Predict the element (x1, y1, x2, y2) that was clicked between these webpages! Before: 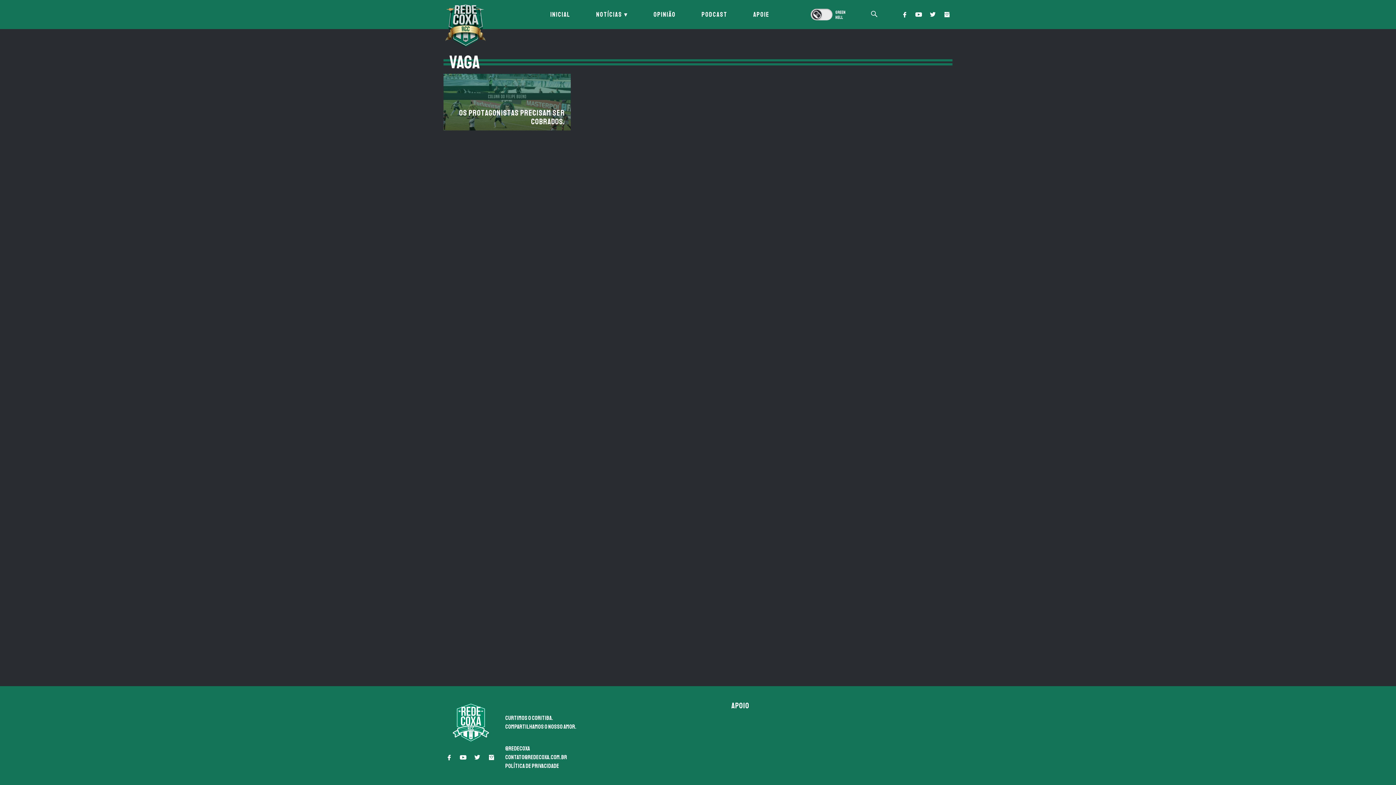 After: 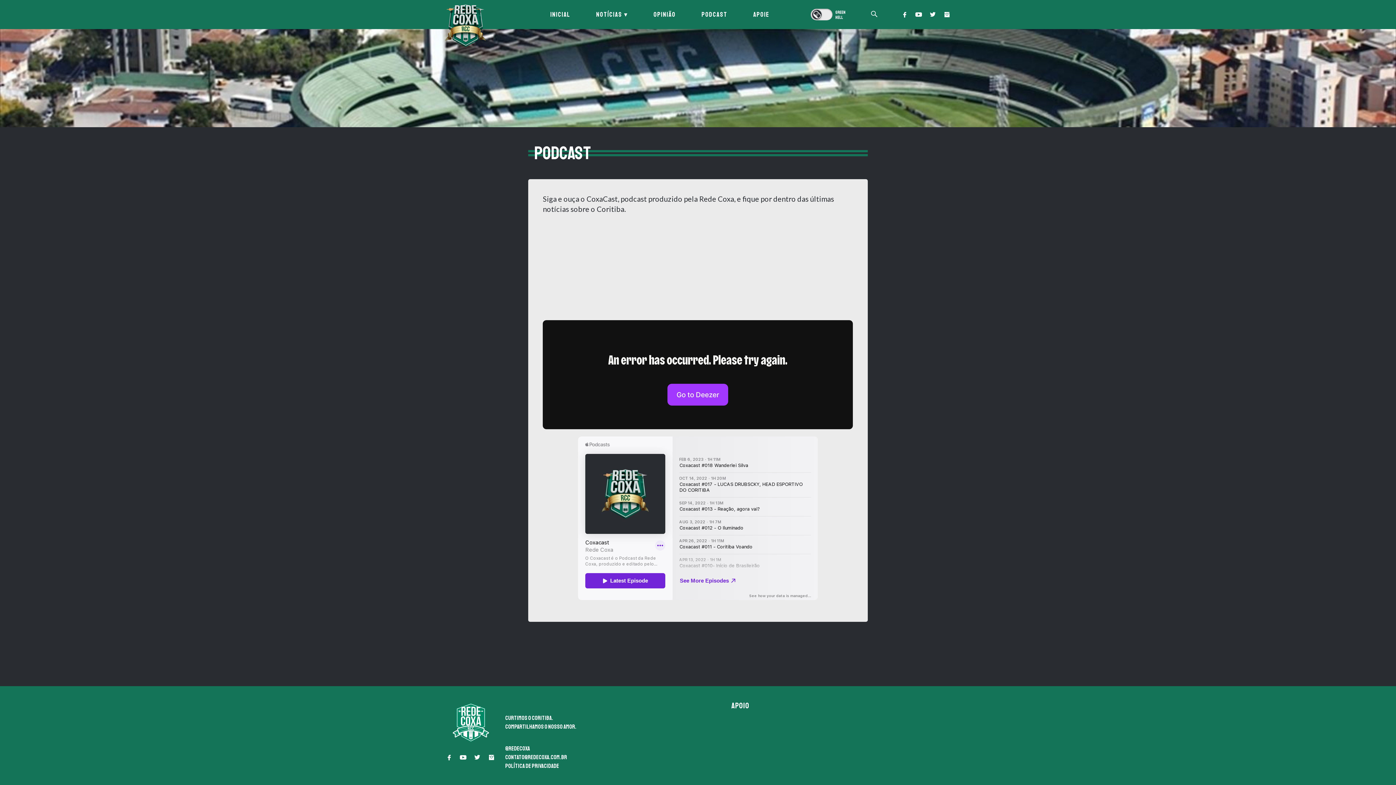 Action: bbox: (696, 6, 732, 22) label: PODCAST